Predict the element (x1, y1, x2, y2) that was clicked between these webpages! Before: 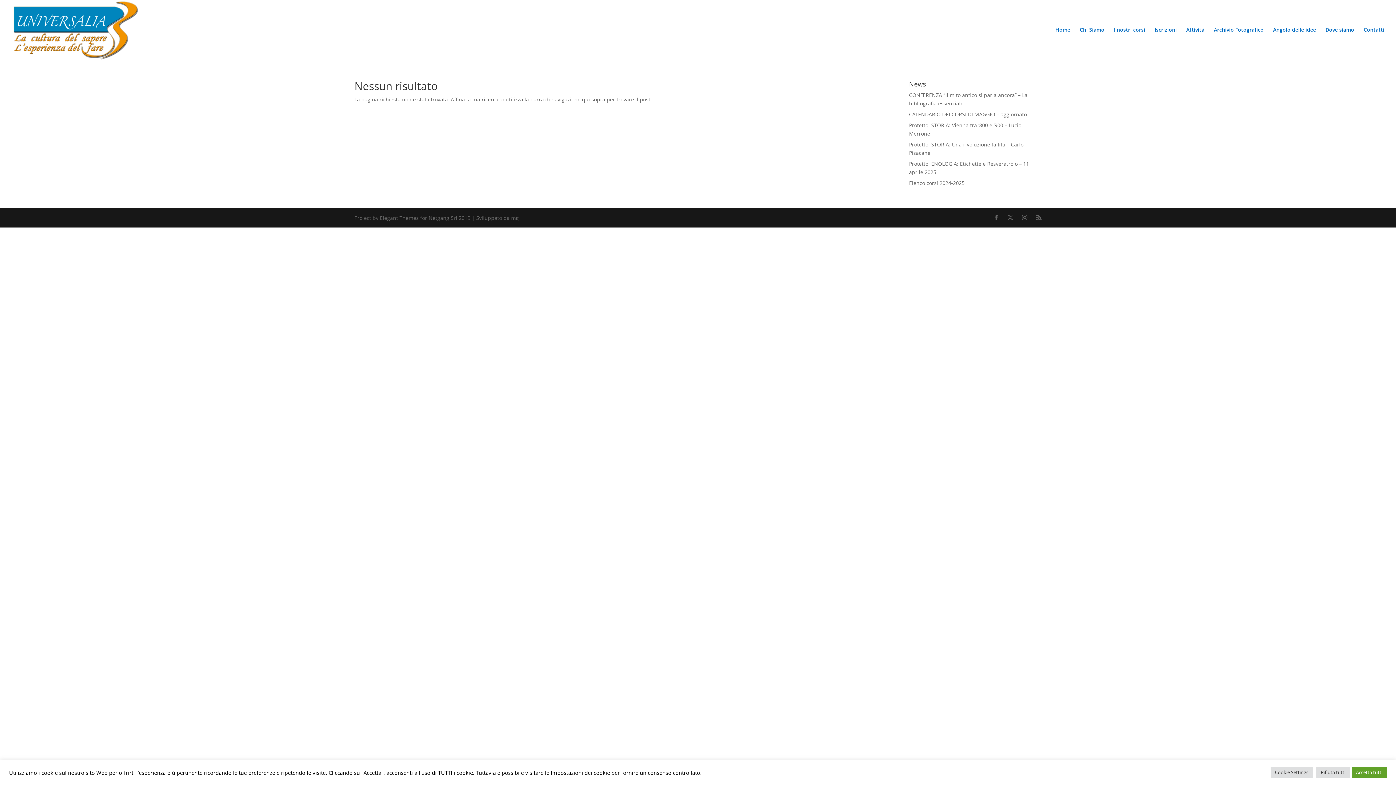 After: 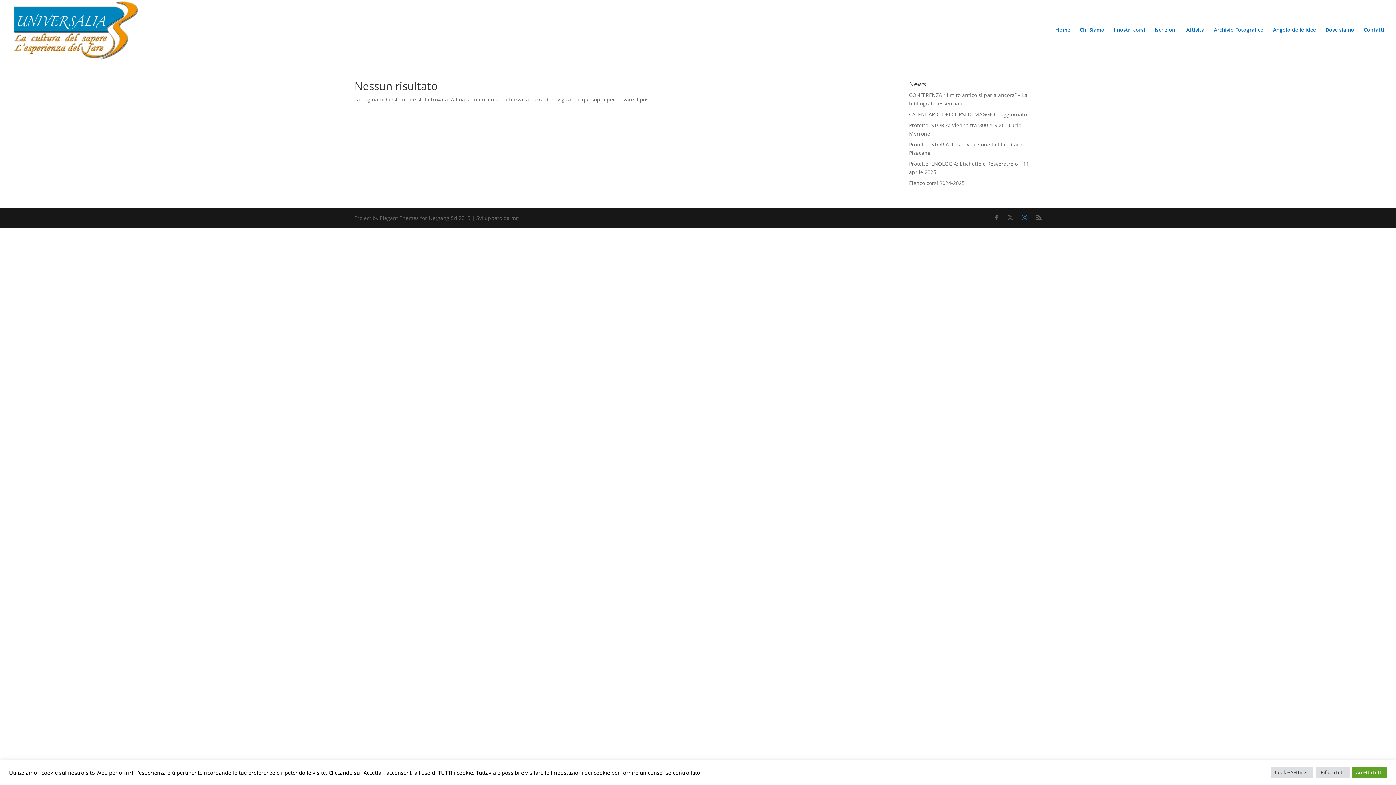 Action: bbox: (1022, 213, 1027, 222)